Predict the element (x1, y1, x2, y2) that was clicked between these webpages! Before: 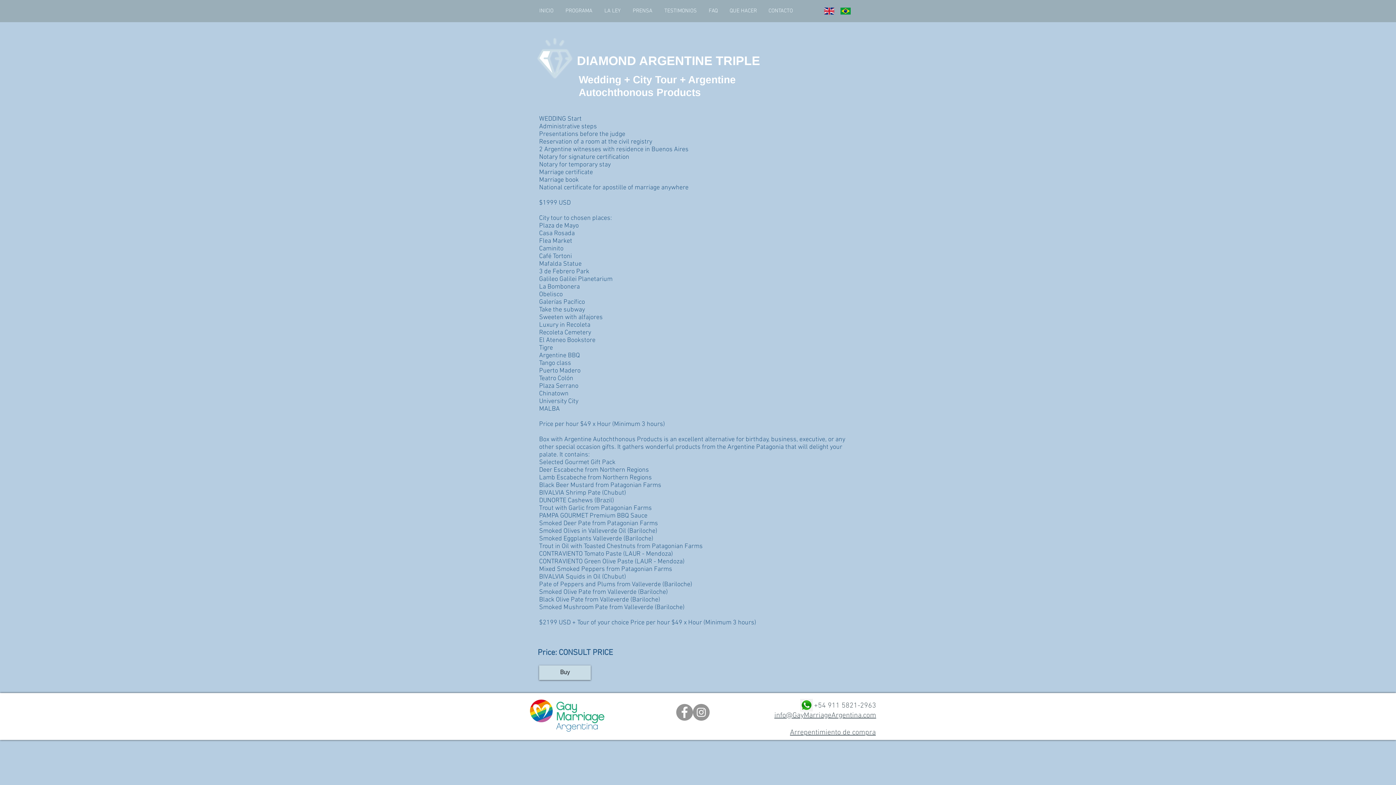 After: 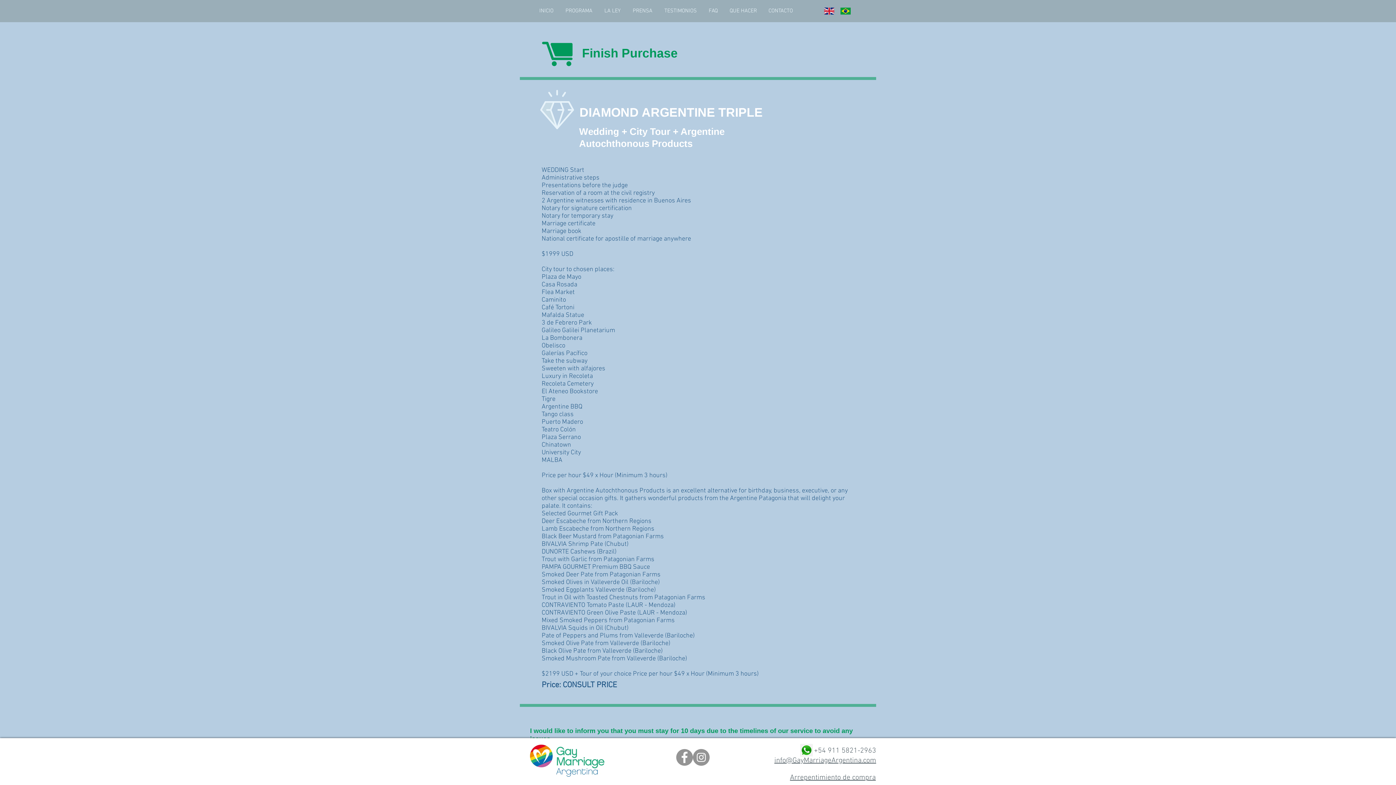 Action: label: Buy bbox: (539, 665, 590, 680)